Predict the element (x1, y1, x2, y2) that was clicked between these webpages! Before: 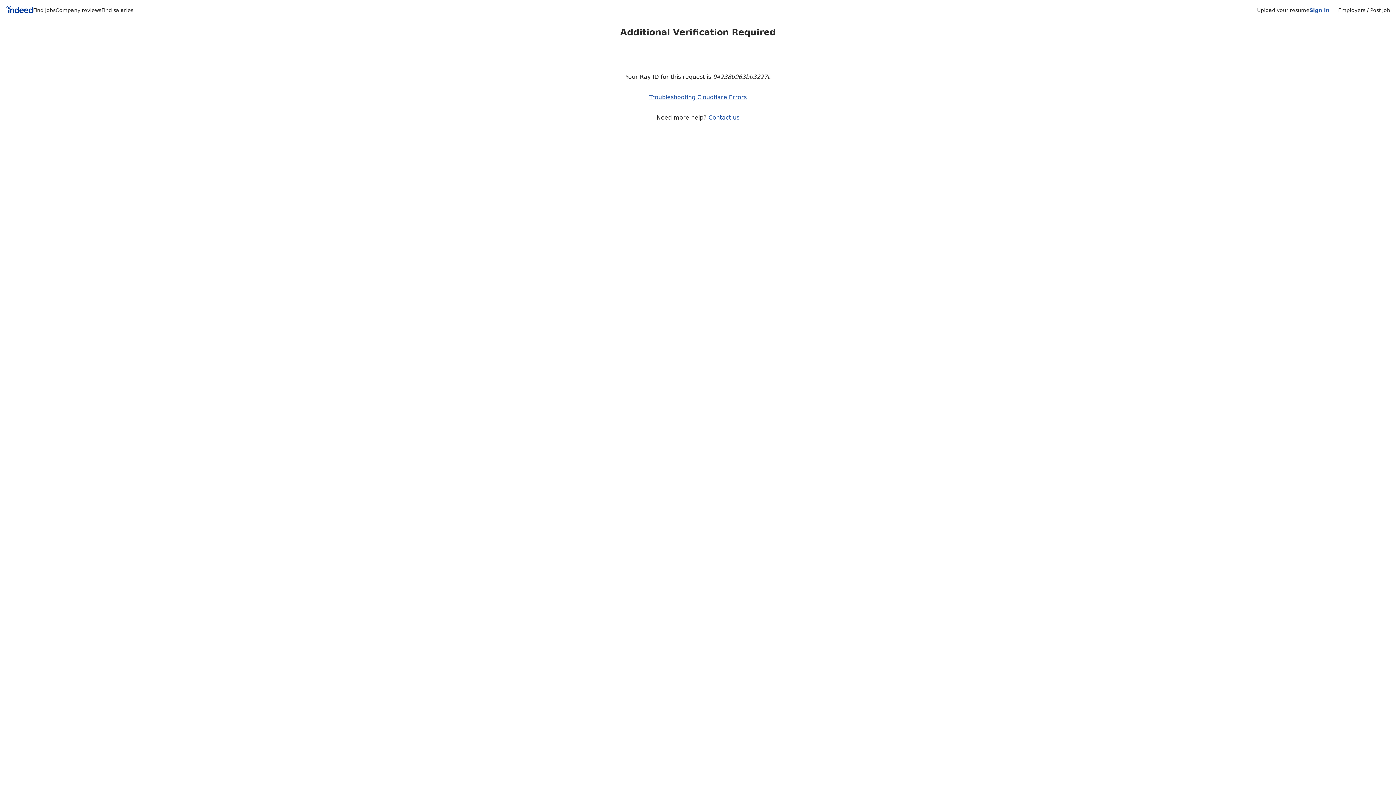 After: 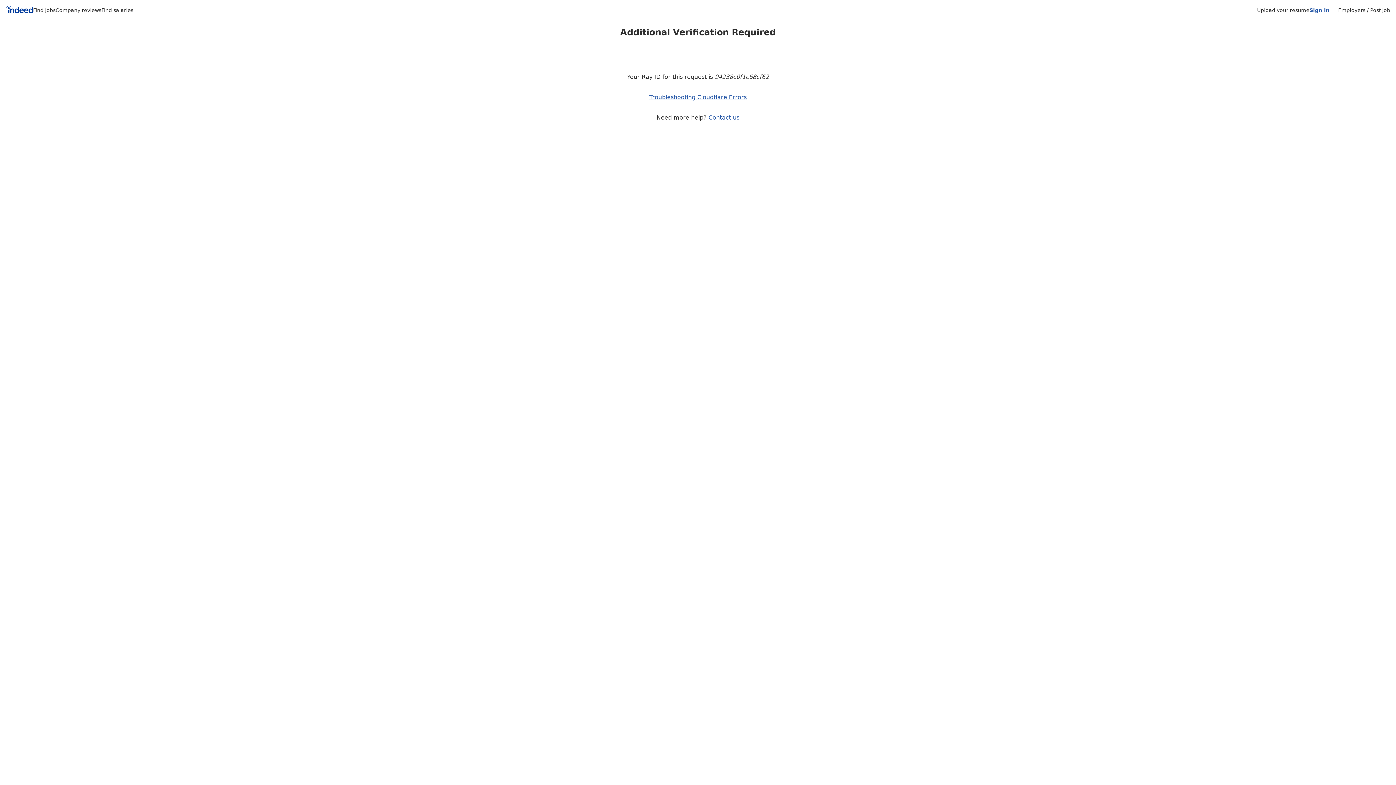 Action: label: Find salaries bbox: (101, 7, 133, 13)